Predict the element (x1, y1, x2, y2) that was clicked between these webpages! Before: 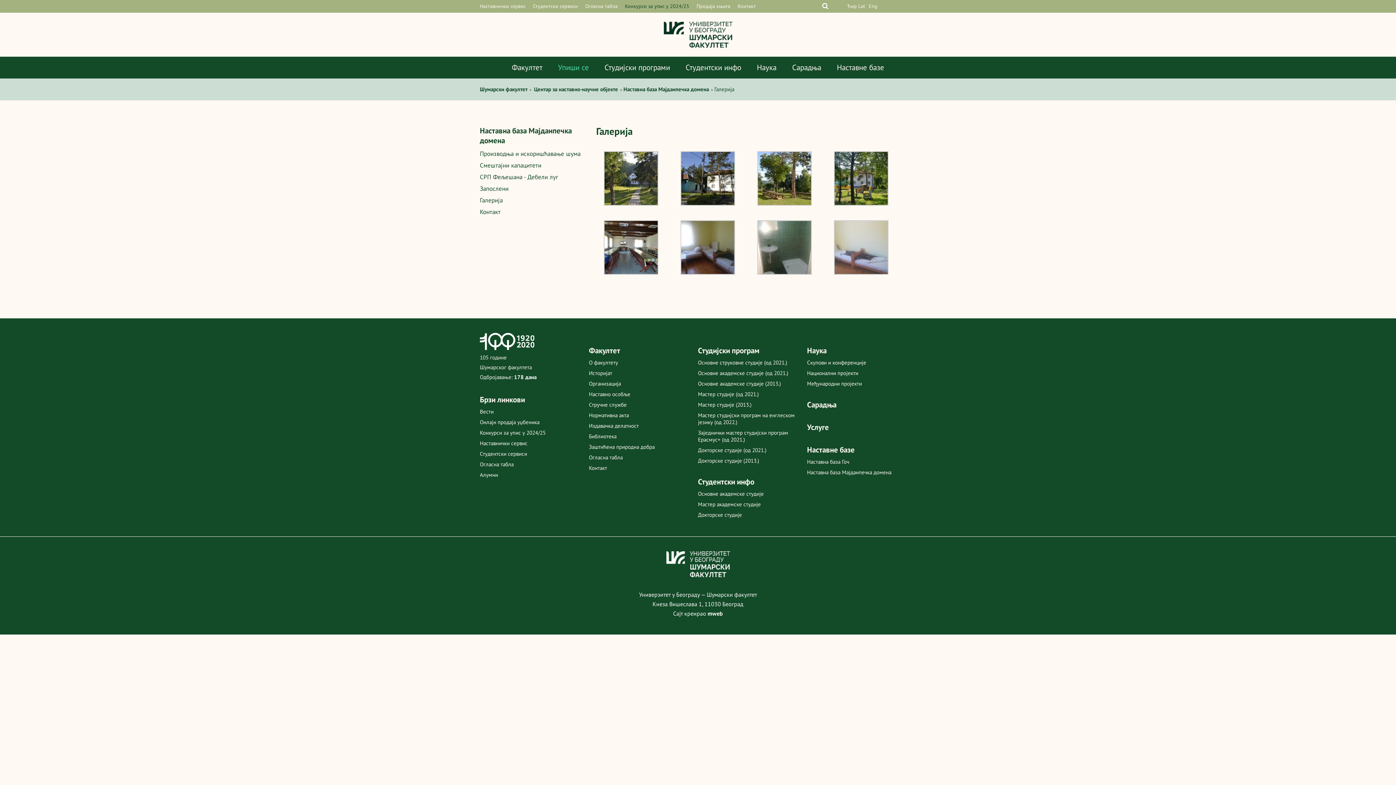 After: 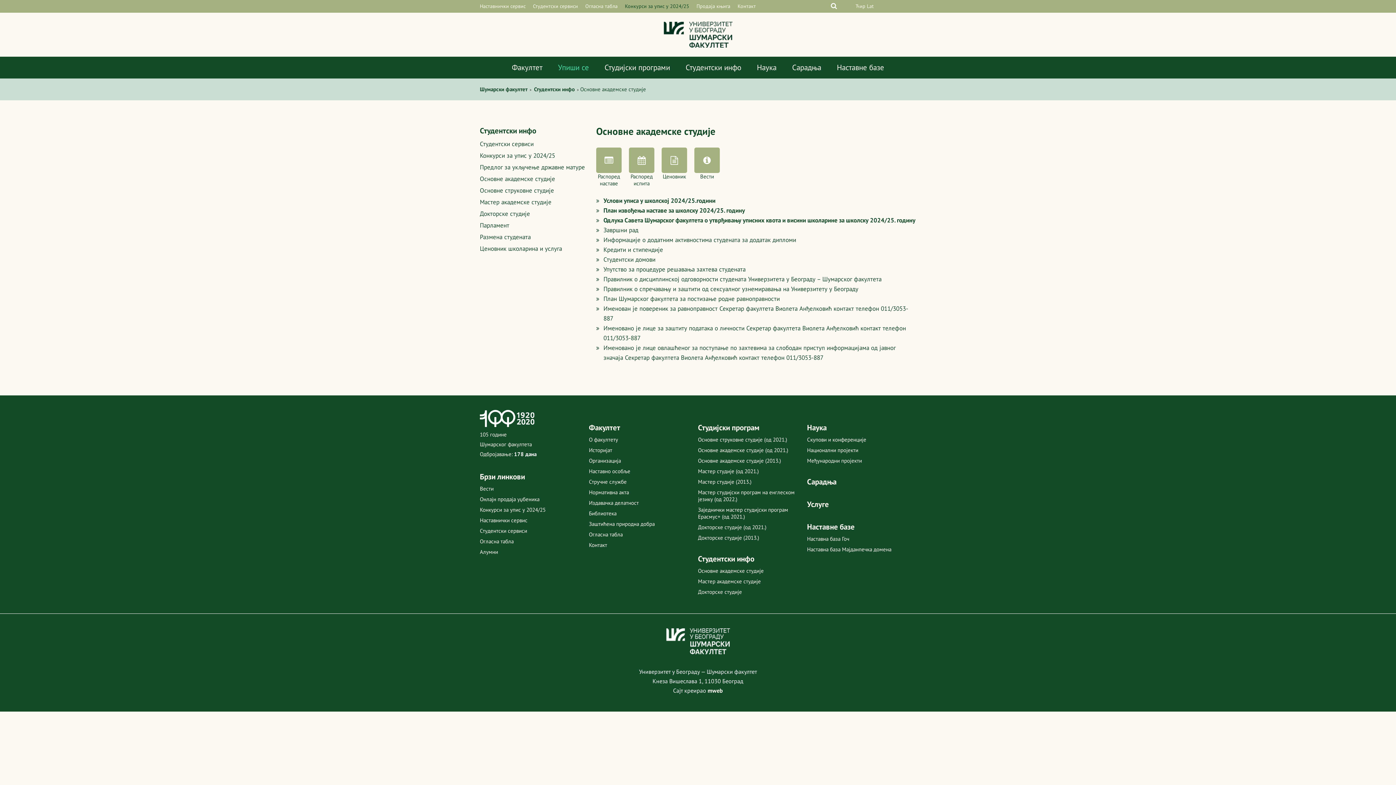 Action: label: Основне академске студије bbox: (698, 490, 764, 497)